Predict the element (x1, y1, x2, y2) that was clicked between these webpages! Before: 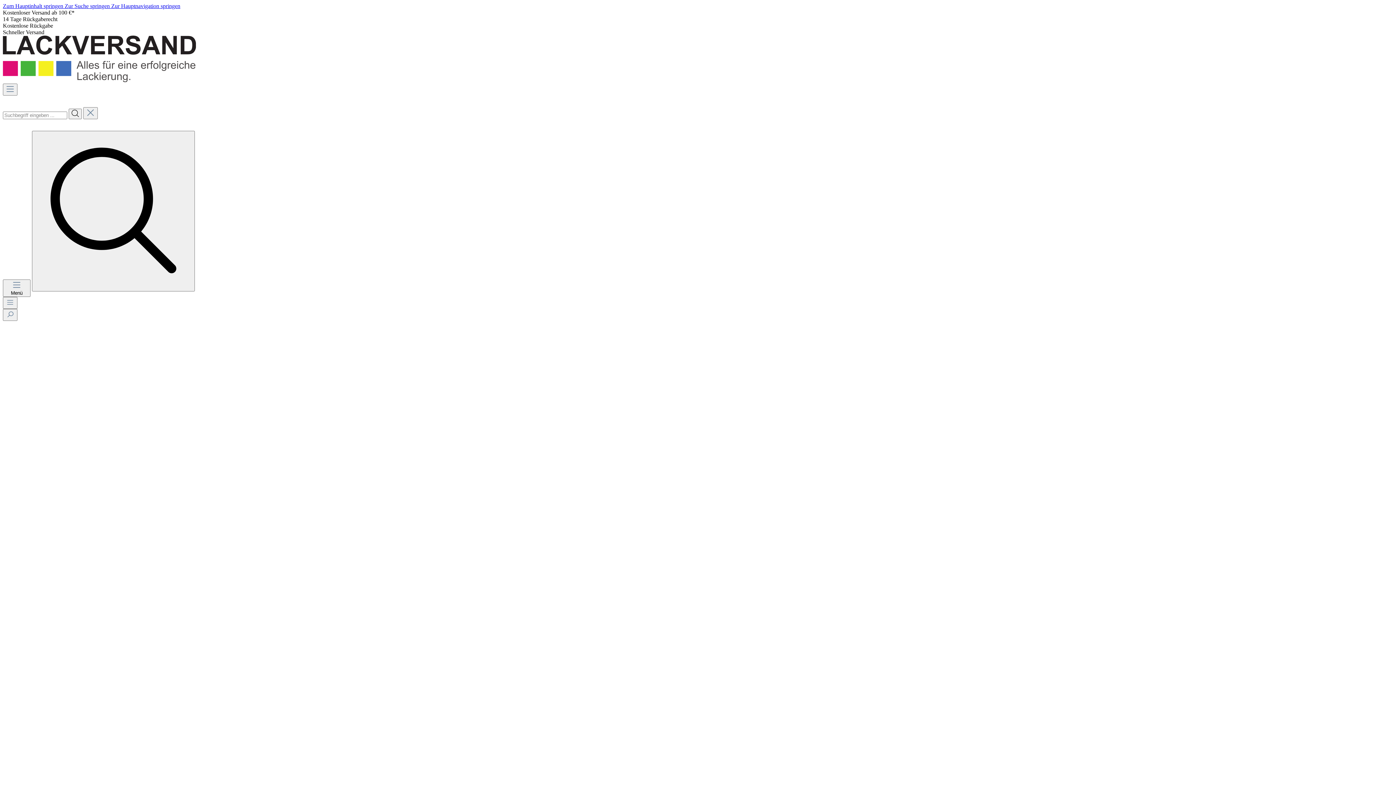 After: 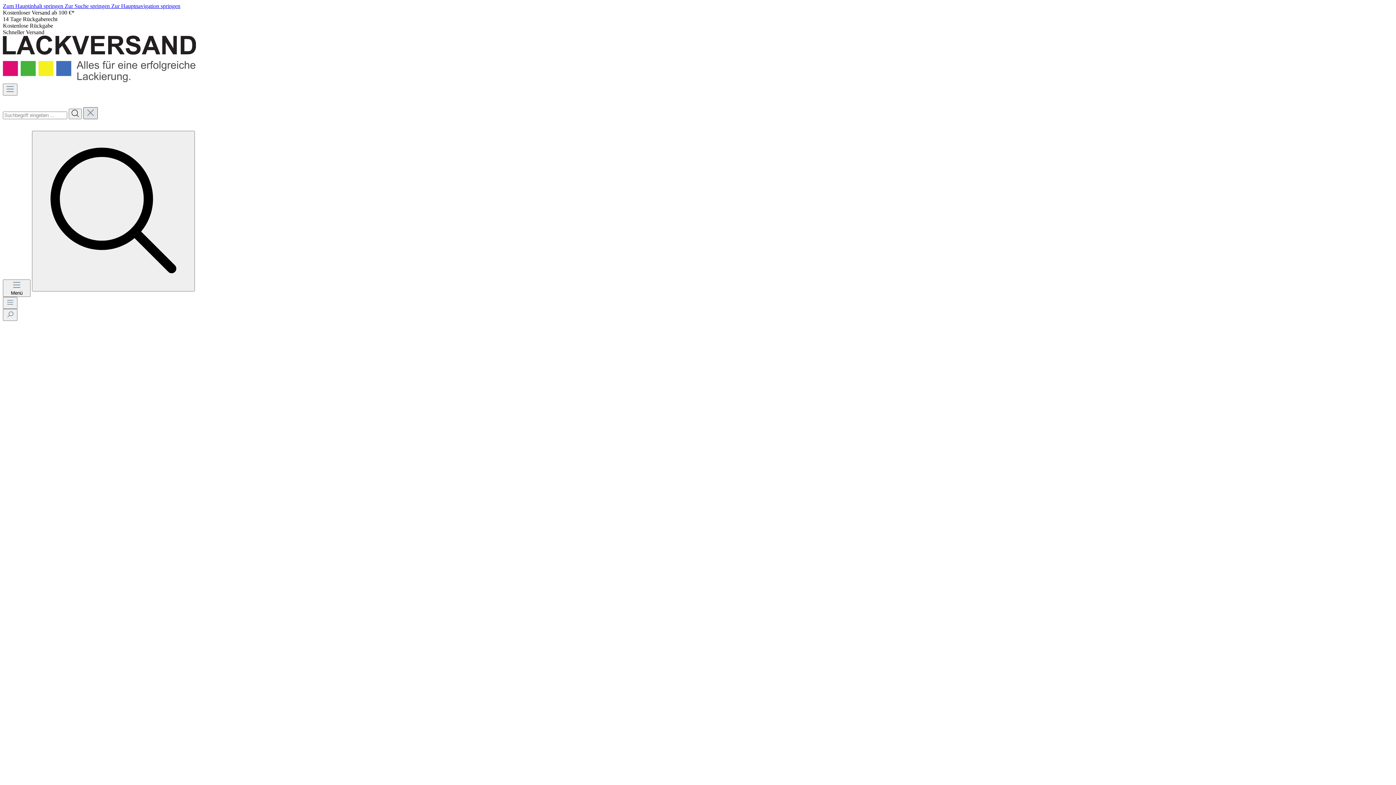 Action: label: Die Dropdown-Suche schließen bbox: (83, 107, 97, 119)